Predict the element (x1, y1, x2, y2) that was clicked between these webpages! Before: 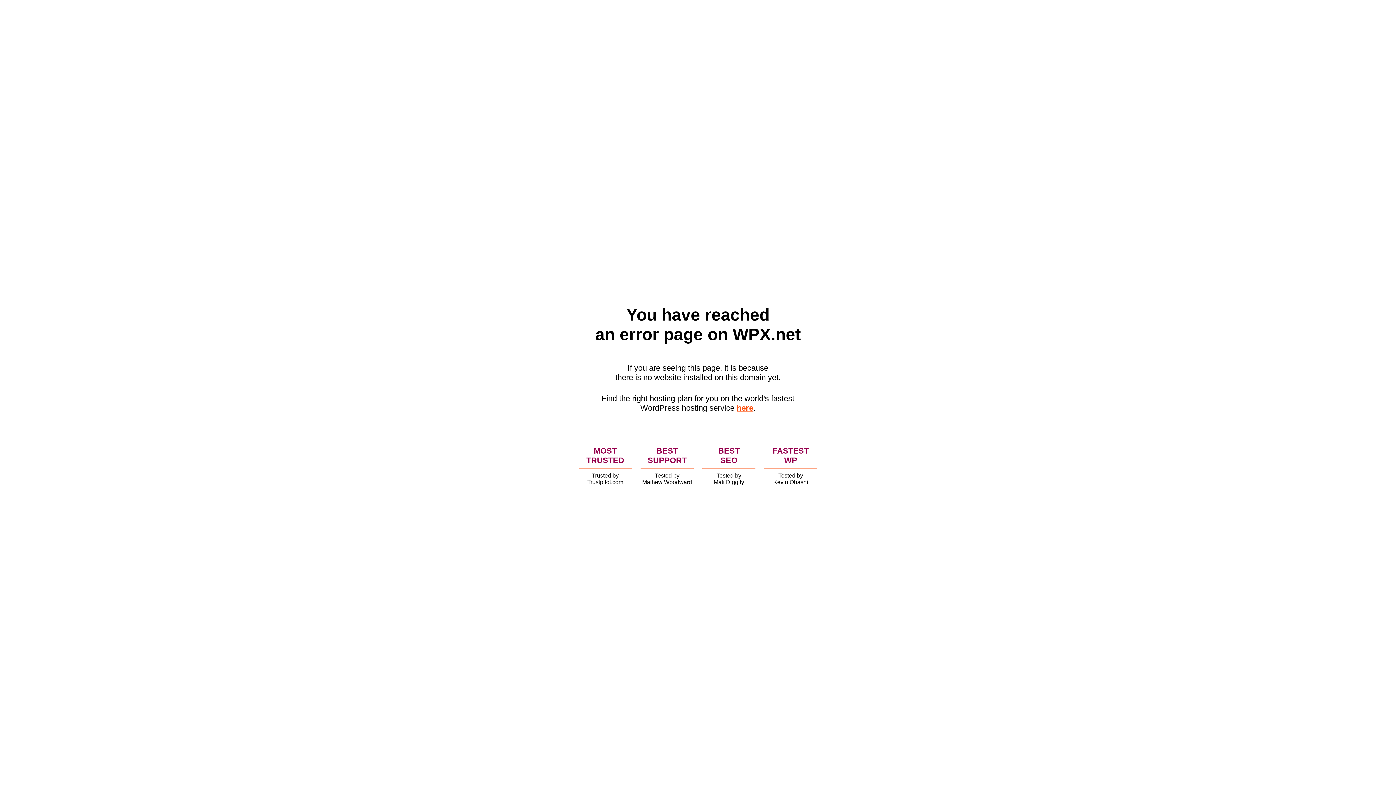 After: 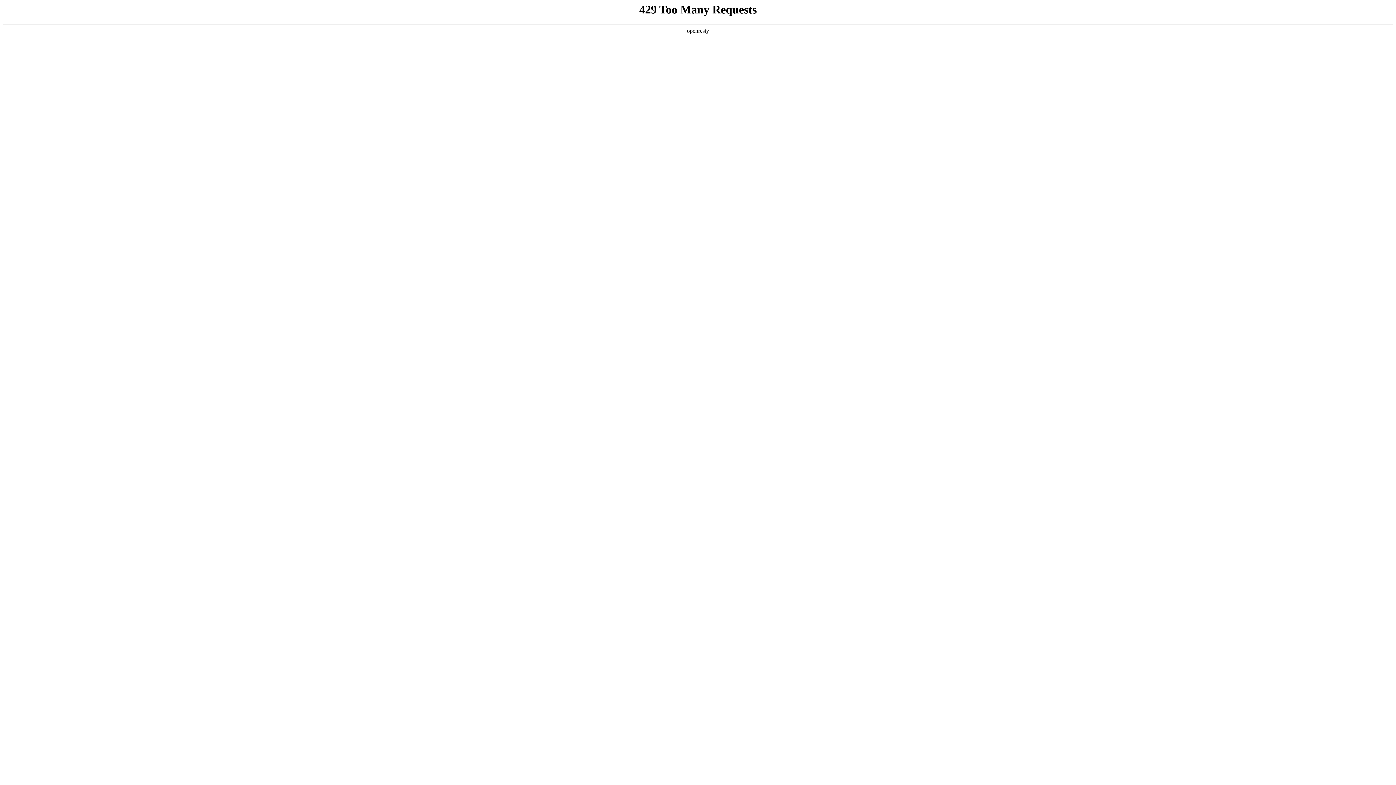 Action: label: here bbox: (736, 403, 753, 412)